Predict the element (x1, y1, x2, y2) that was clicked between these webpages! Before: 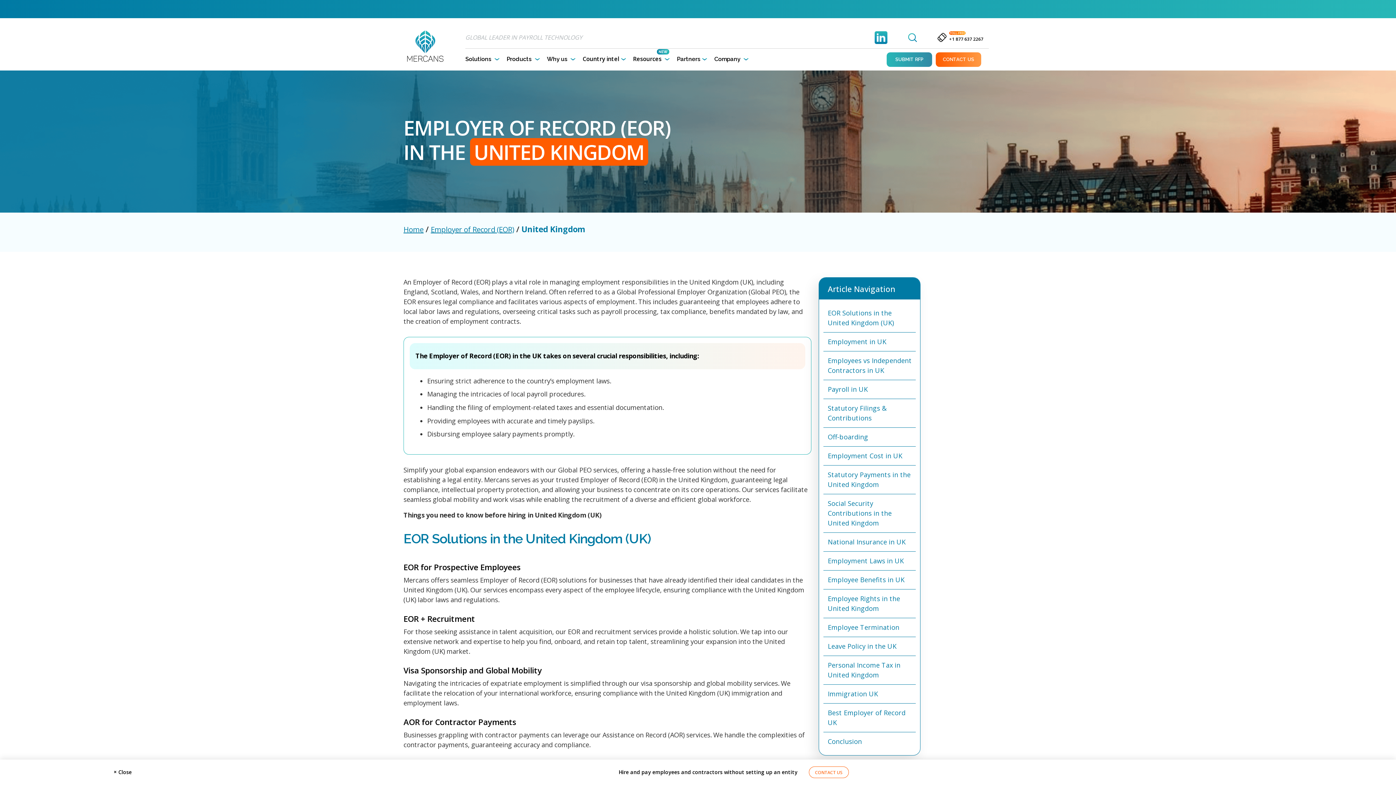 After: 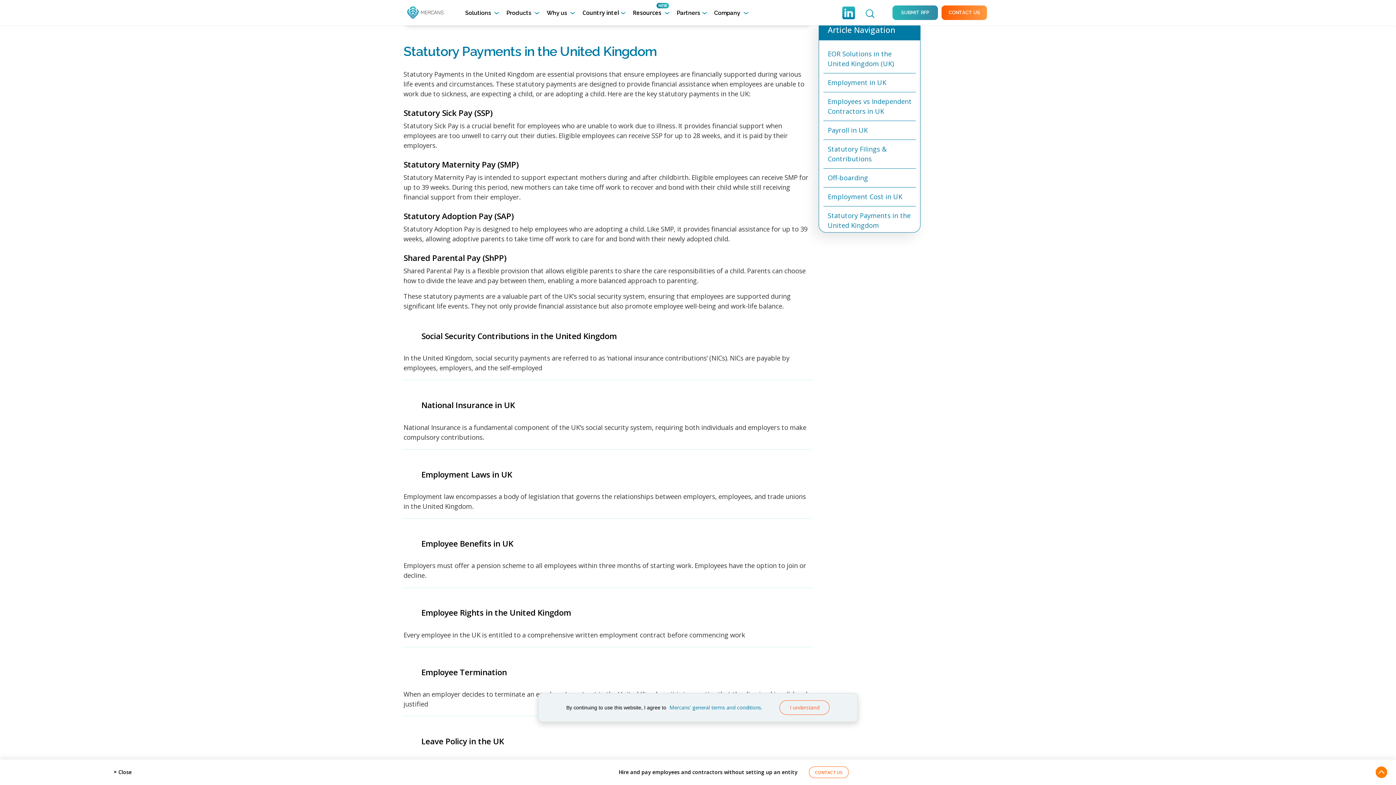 Action: label: Statutory Payments in the United Kingdom bbox: (828, 470, 912, 489)